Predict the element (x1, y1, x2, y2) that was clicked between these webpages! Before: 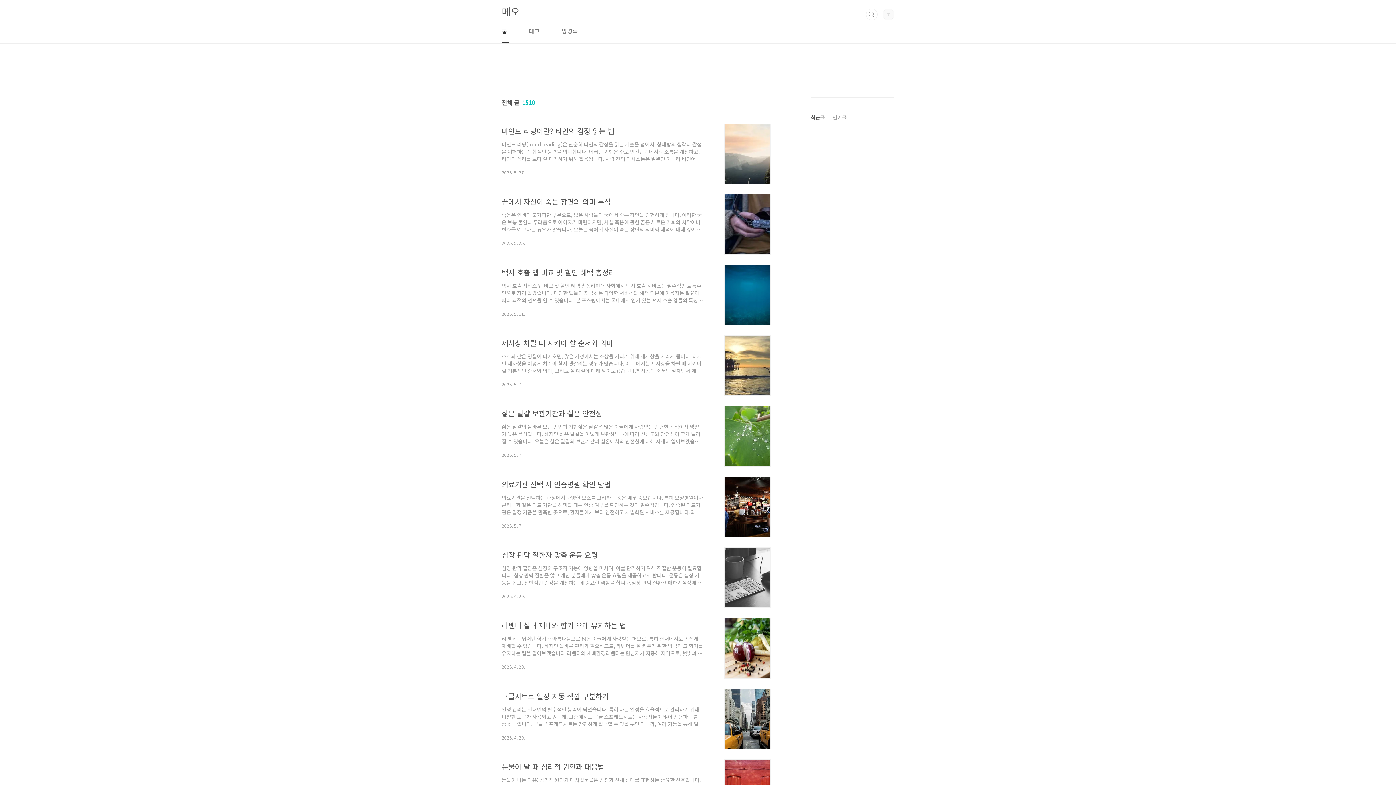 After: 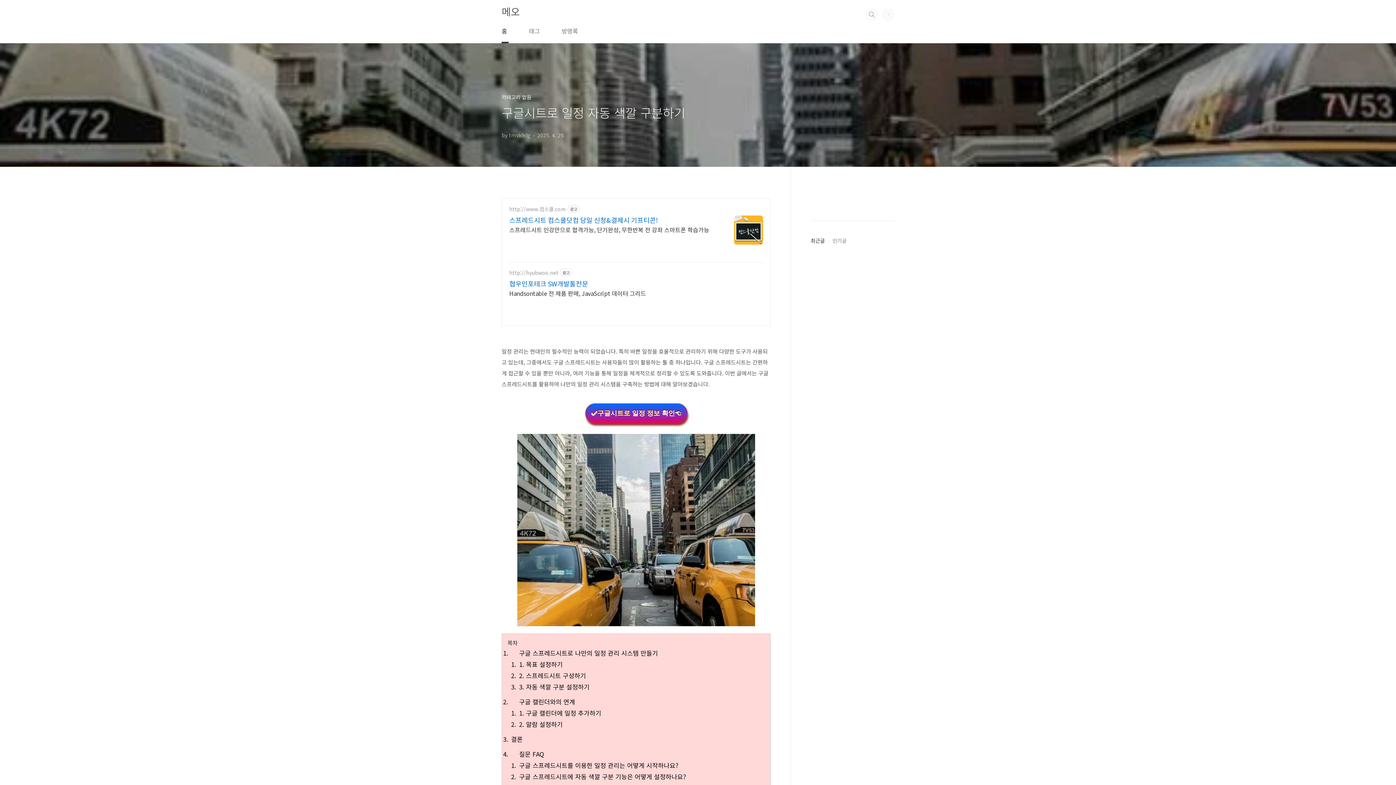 Action: bbox: (501, 689, 770, 740) label: 구글시트로 일정 자동 색깔 구분하기
일정 관리는 현대인의 필수적인 능력이 되었습니다. 특히 바쁜 일정을 효율적으로 관리하기 위해 다양한 도구가 사용되고 있는데, 그중에서도 구글 스프레드시트는 사용자들이 많이 활용하는 툴 중 하나입니다. 구글 스프레드시트는 간편하게 접근할 수 있을 뿐만 아니라, 여러 기능을 통해 일정을 체계적으로 정리할 수 있도록 도와줍니다. 이번 글에서는 구글 스프레드시트를 활용하여 나만의 일정 관리 시스템을 구축하는 방법에 대해 알아보겠습니다.구글 스프레드시트로 나만의 일정 관리 시스템 만들기구글 스프레드시트는 기본적으로 클라우드 기반의 스프레드시트로, 인터넷에 연결된 어떤 기기에서도 접근이 가능합니다. 이 점이 특히 유용한 것은 언제 어디서나 일정을 수정하고 확인할 수 있다는 것입니다. 처음 시작할 때는 다음과 같은 ..
2025. 4. 29.